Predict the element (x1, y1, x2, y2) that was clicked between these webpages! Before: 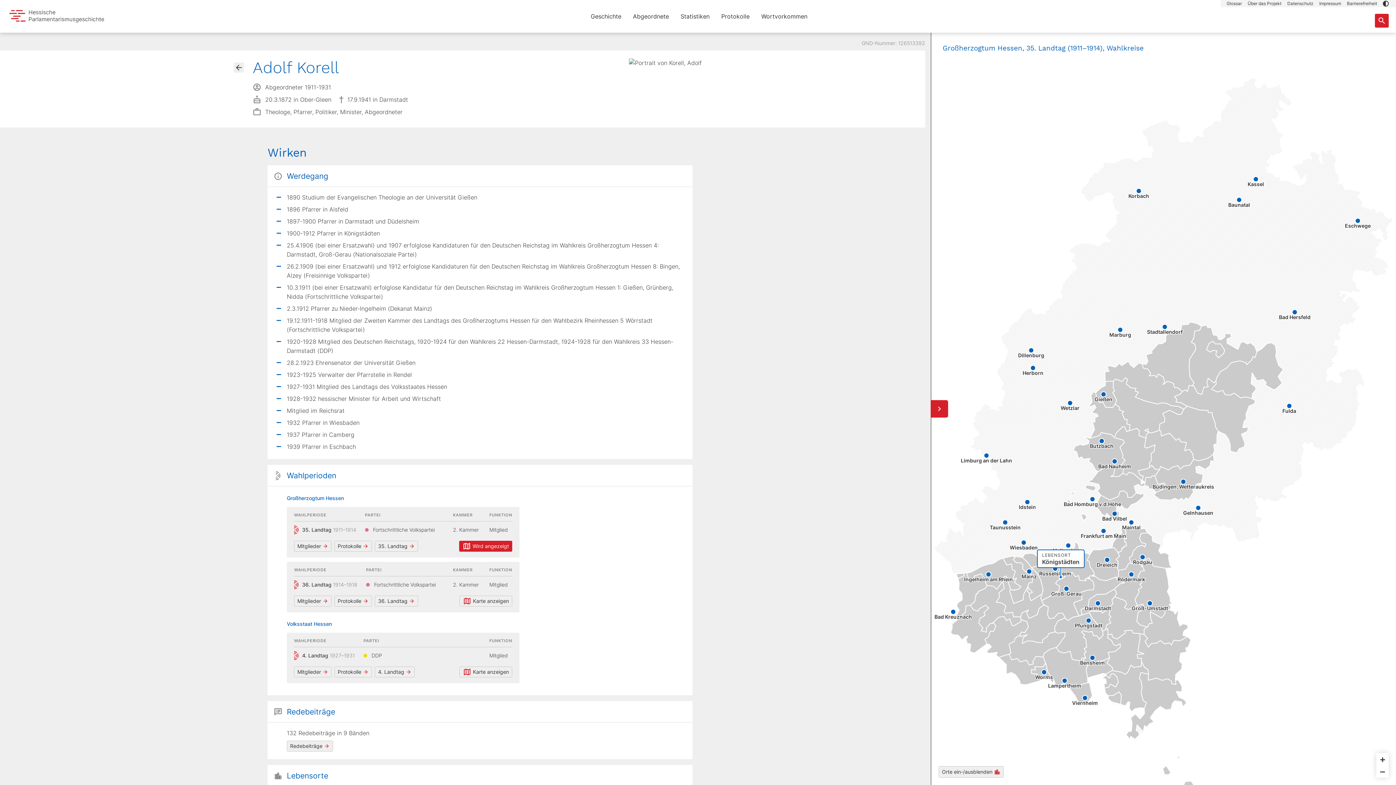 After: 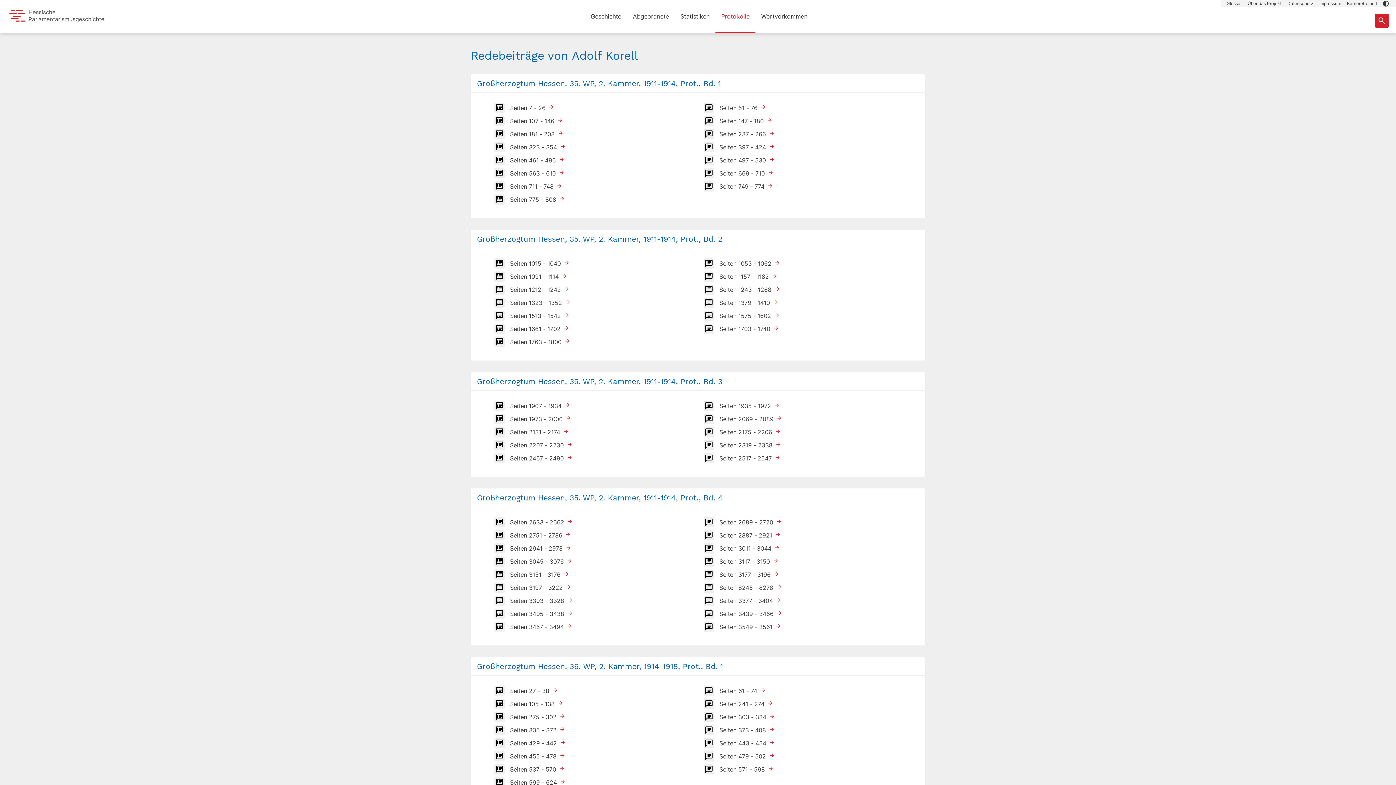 Action: label: Redebeiträge bbox: (286, 741, 333, 752)